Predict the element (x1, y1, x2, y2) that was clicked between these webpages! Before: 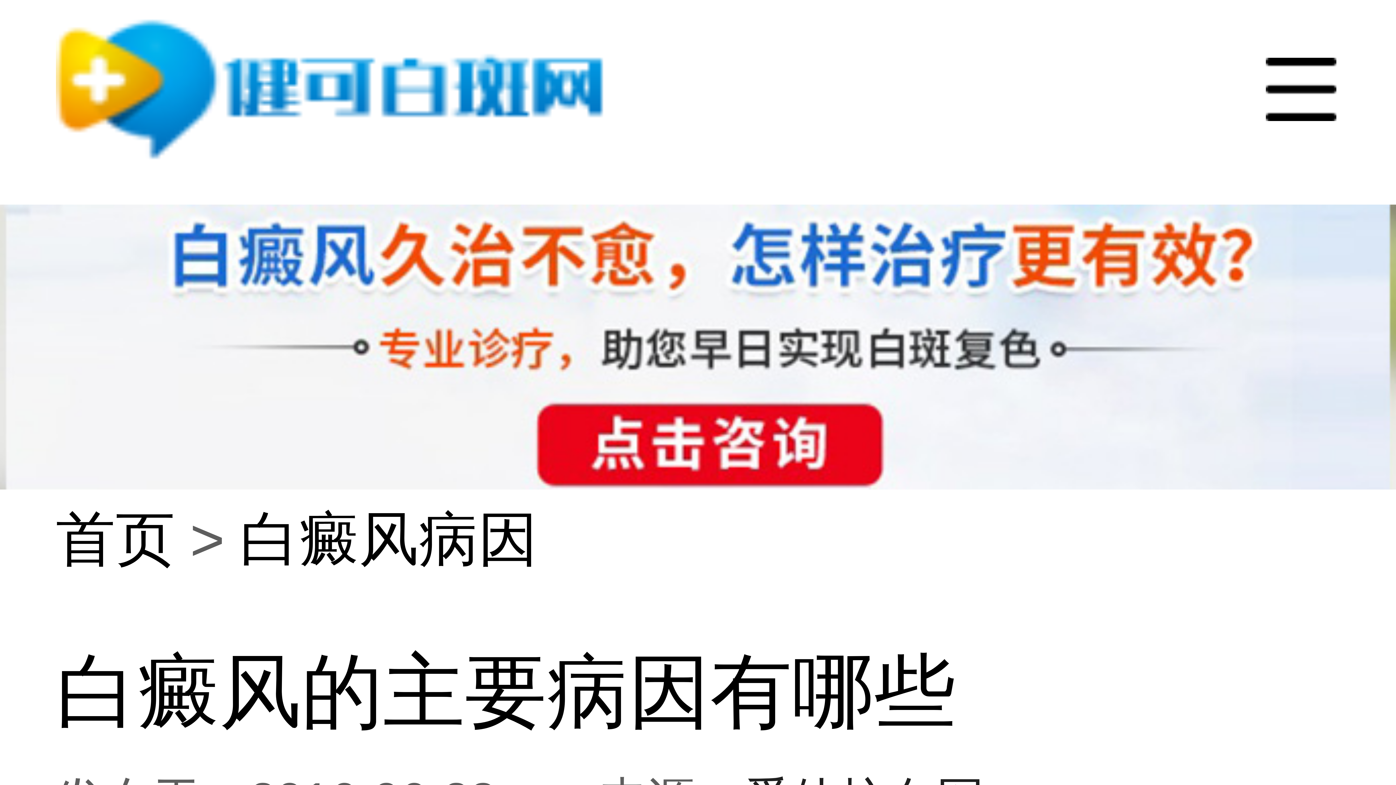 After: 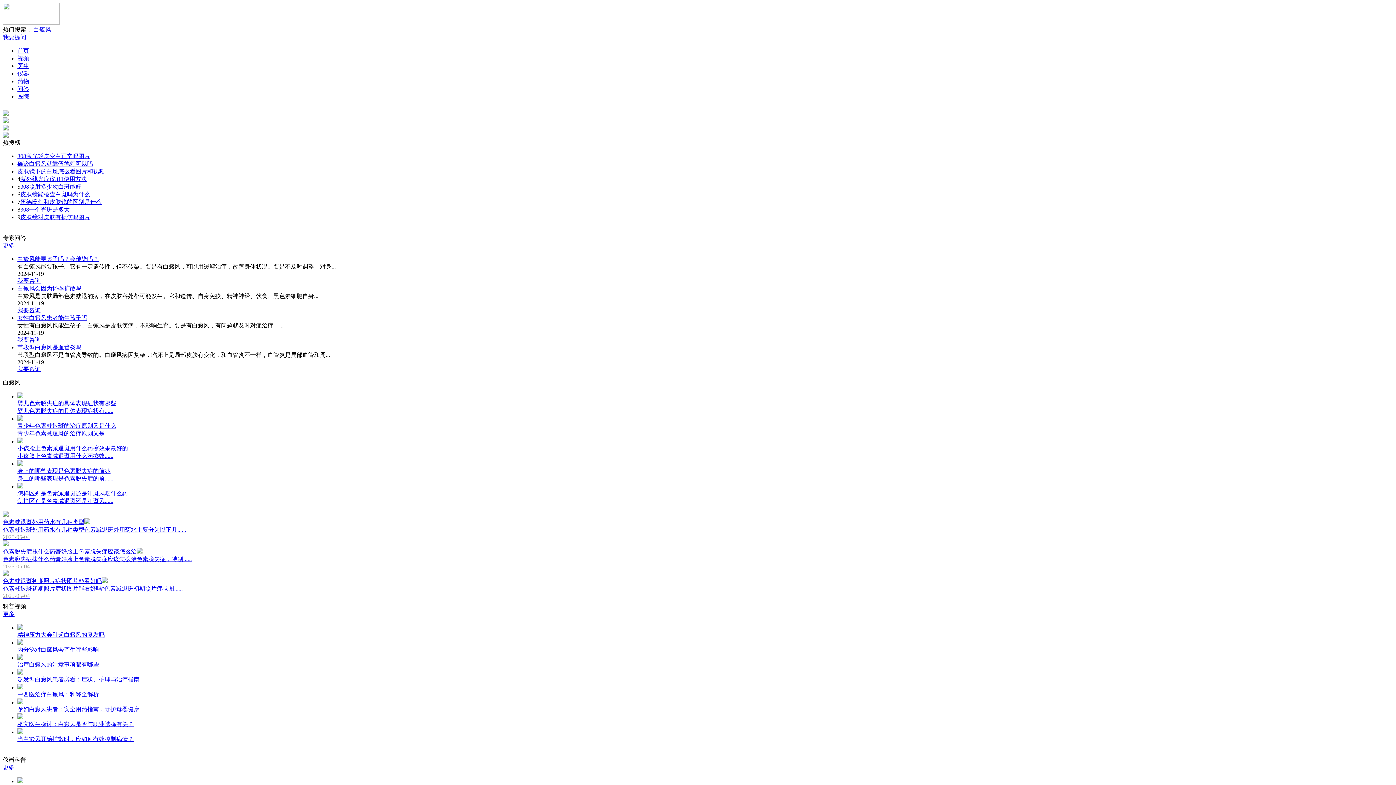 Action: bbox: (55, 5, 614, 173)